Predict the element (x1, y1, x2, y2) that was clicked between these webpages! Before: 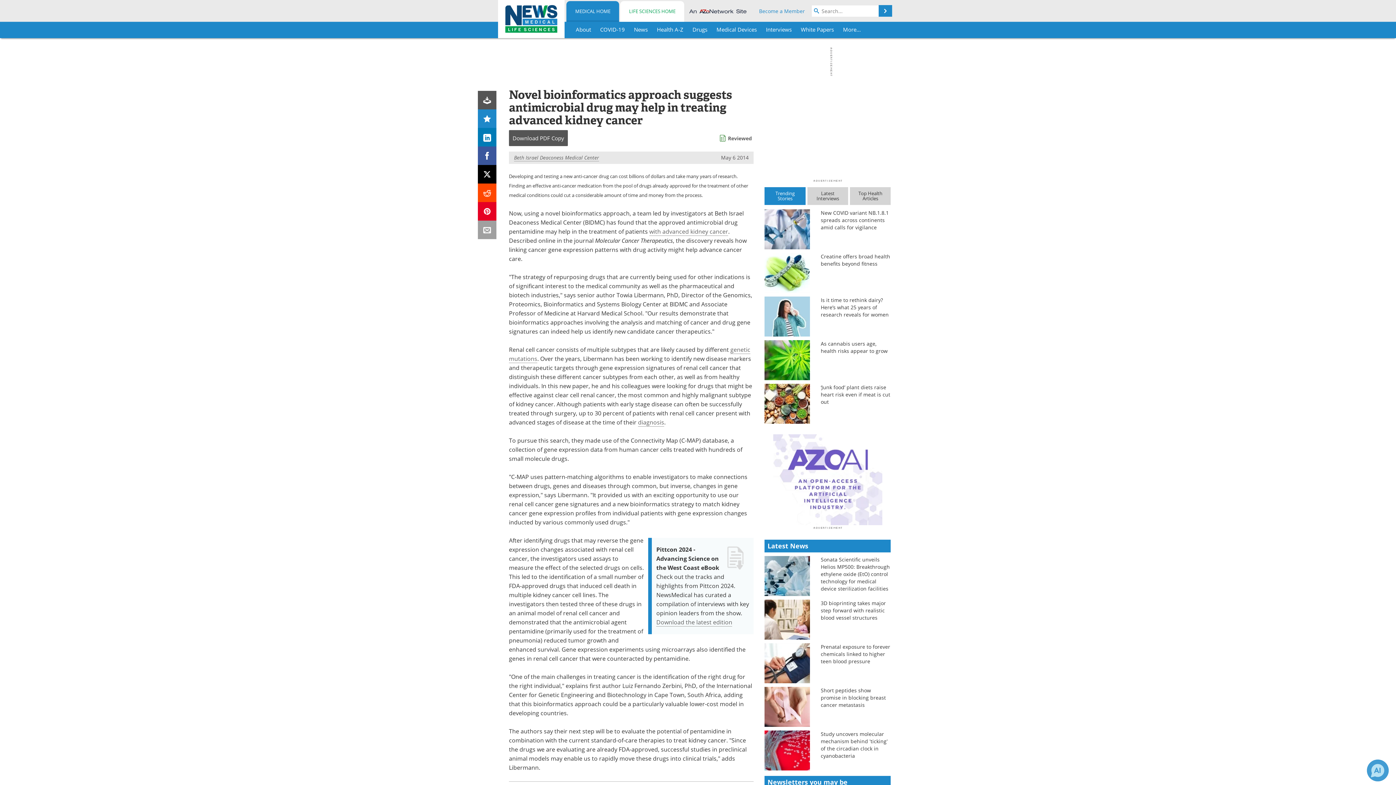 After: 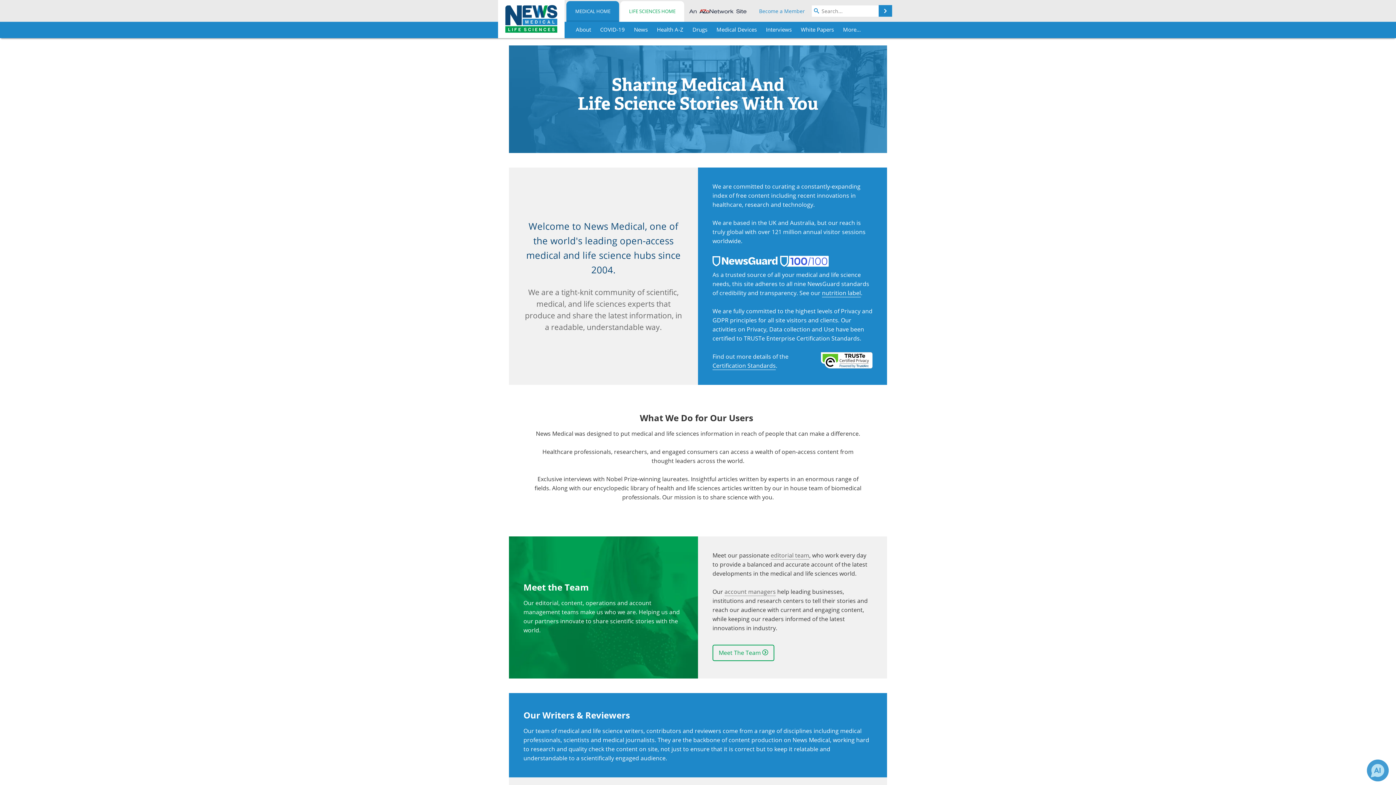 Action: label: About bbox: (572, 21, 595, 38)